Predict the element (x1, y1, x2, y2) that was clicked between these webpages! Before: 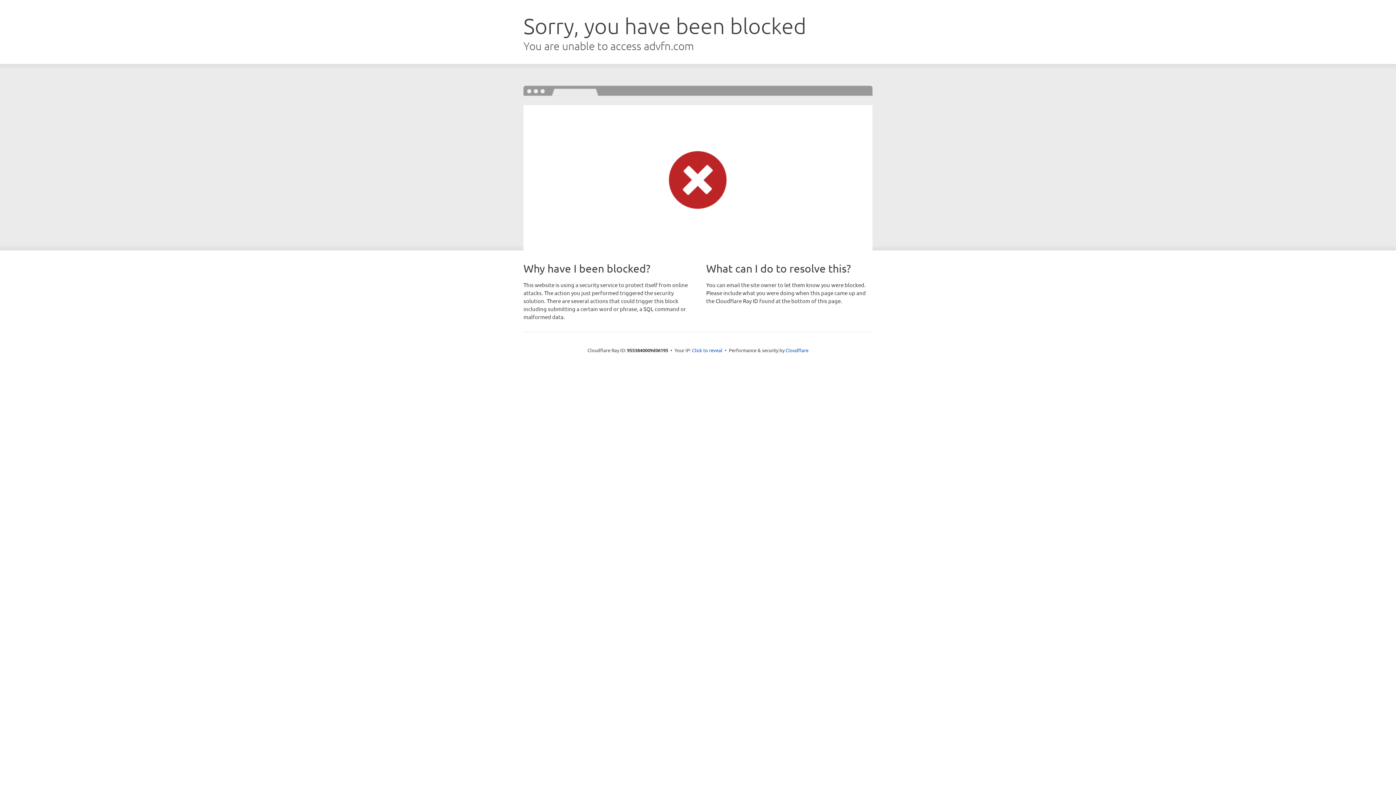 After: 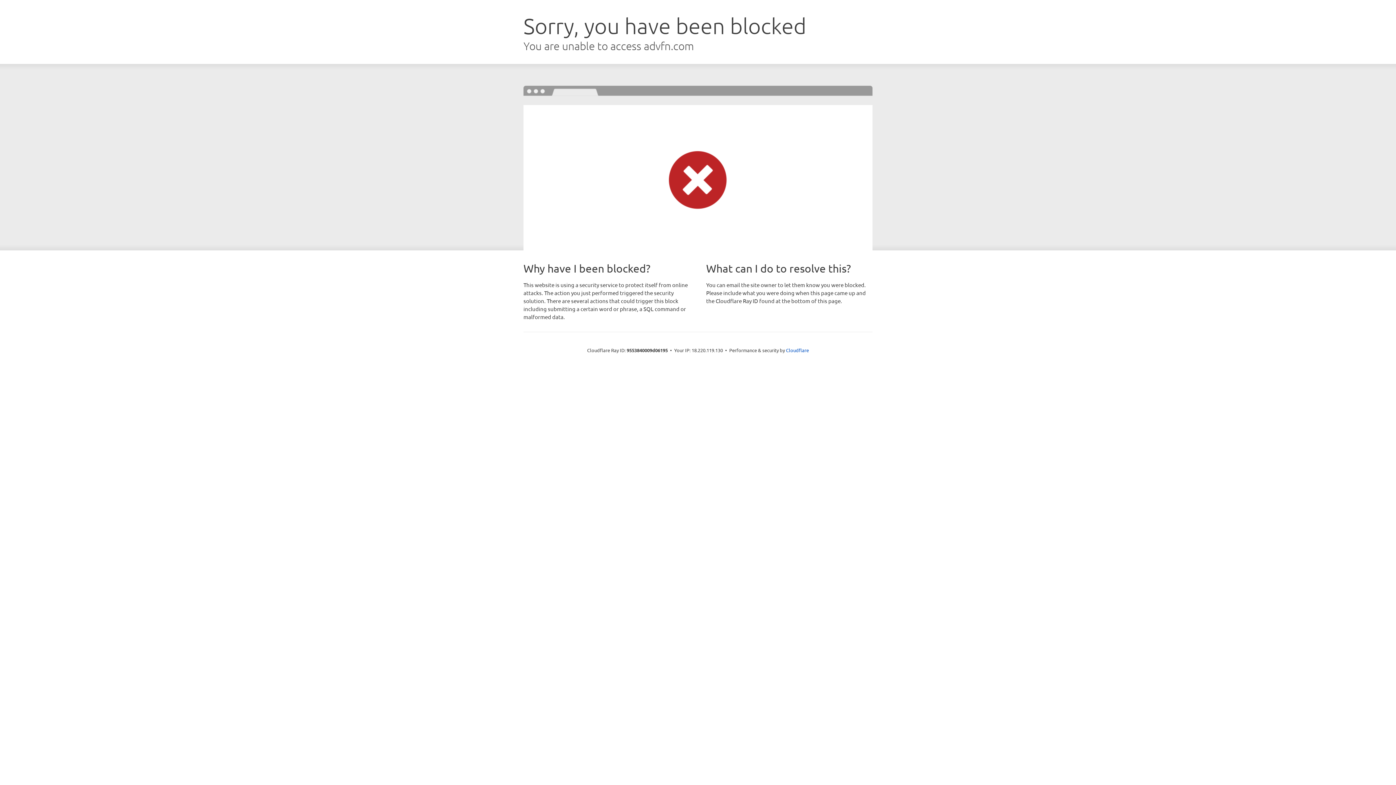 Action: bbox: (692, 346, 722, 353) label: Click to reveal